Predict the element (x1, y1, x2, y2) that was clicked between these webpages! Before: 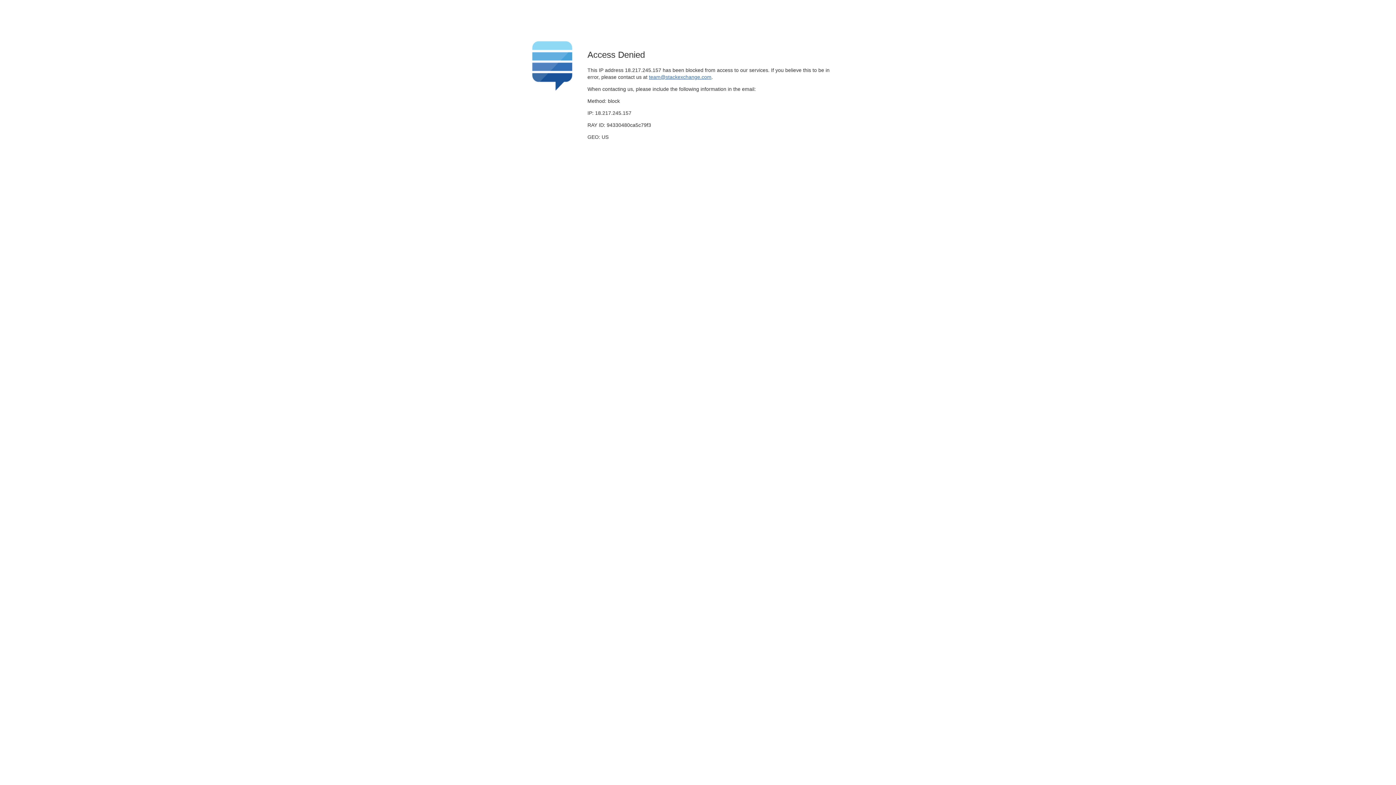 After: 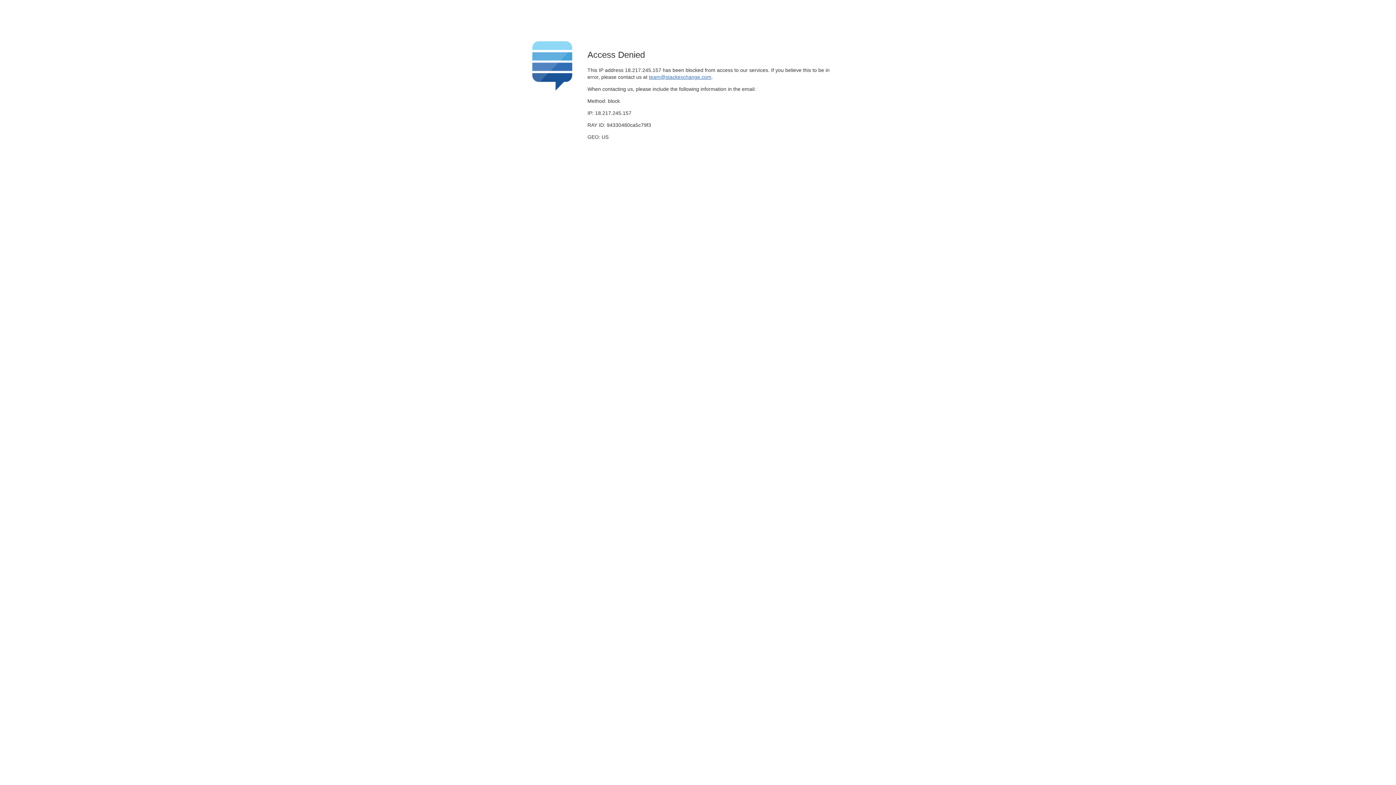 Action: bbox: (649, 74, 711, 79) label: team@stackexchange.com